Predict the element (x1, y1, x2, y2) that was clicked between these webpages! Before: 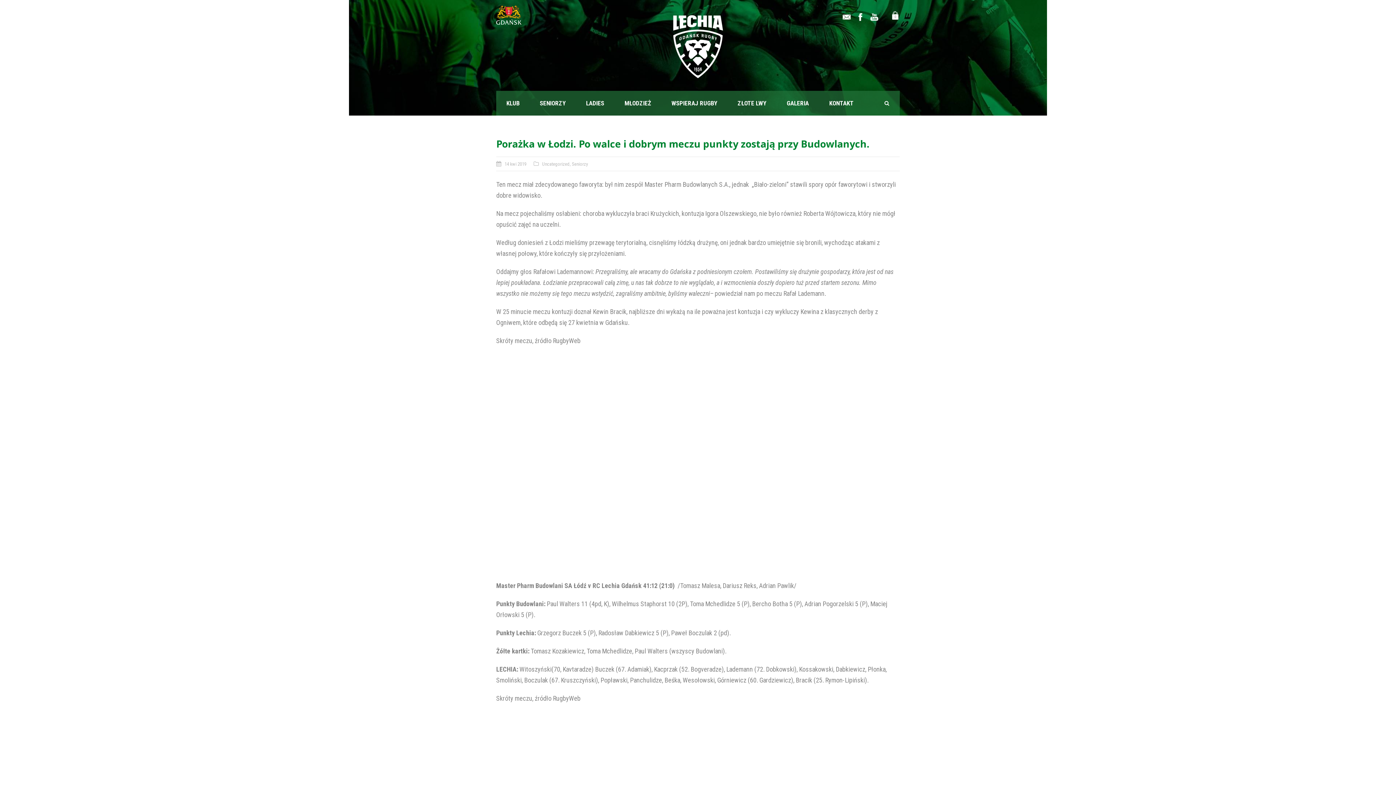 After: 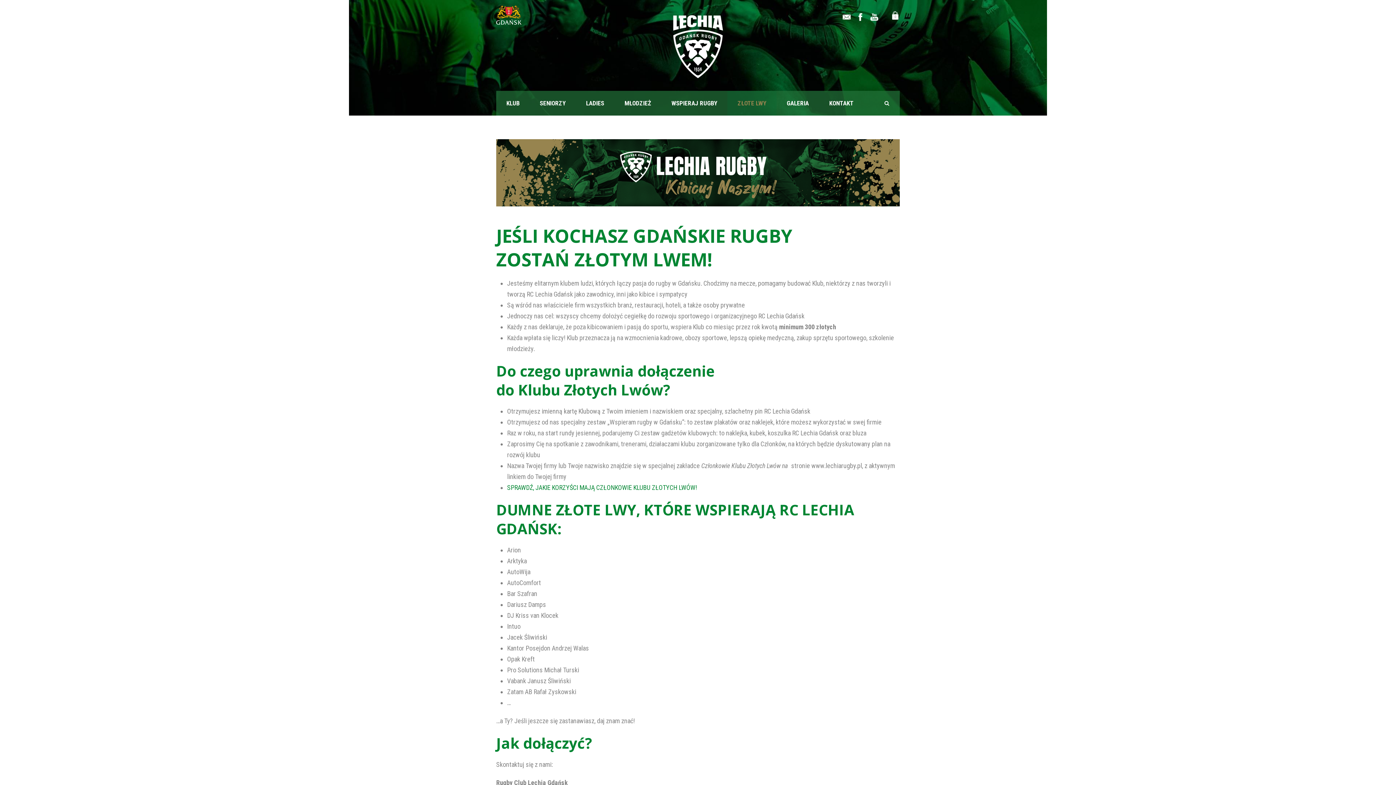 Action: bbox: (727, 90, 776, 115) label: ZŁOTE LWY